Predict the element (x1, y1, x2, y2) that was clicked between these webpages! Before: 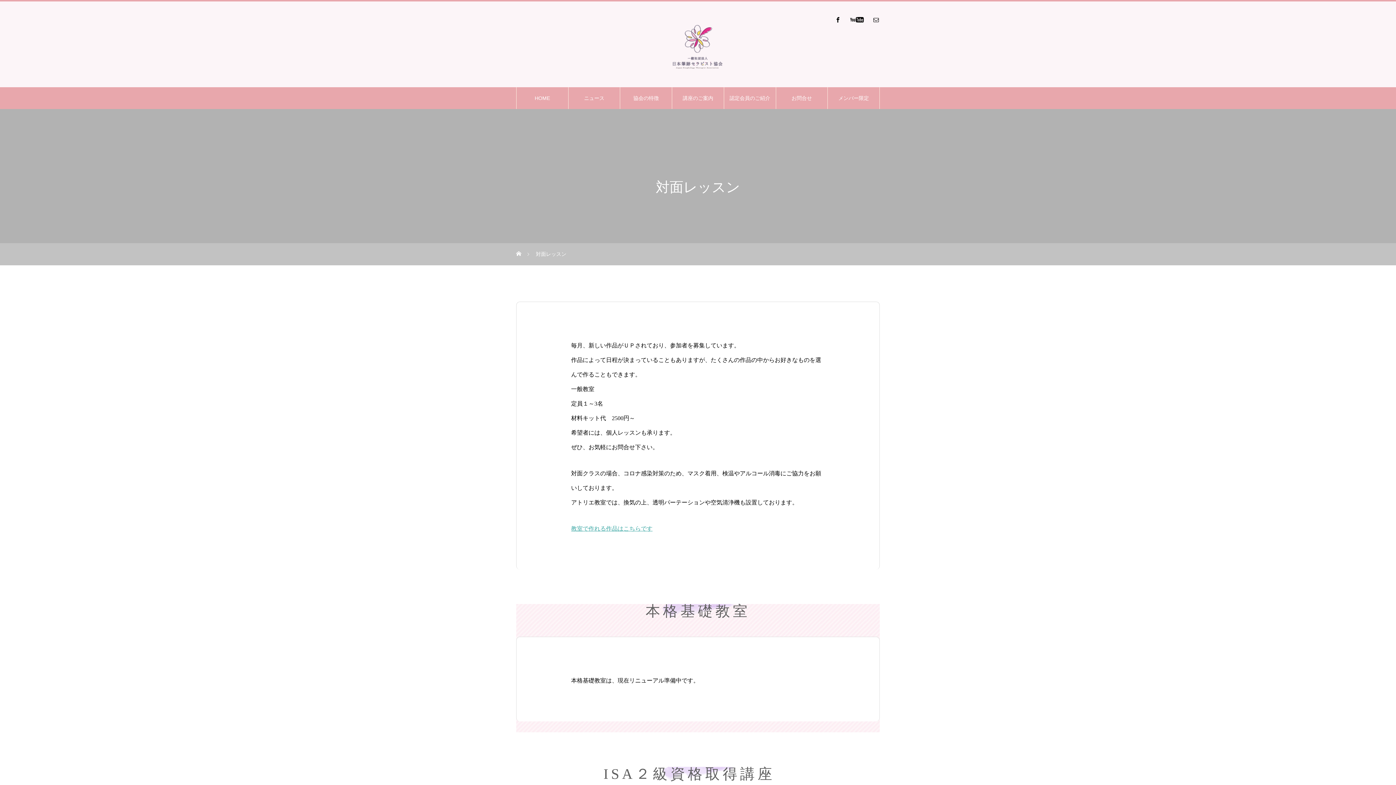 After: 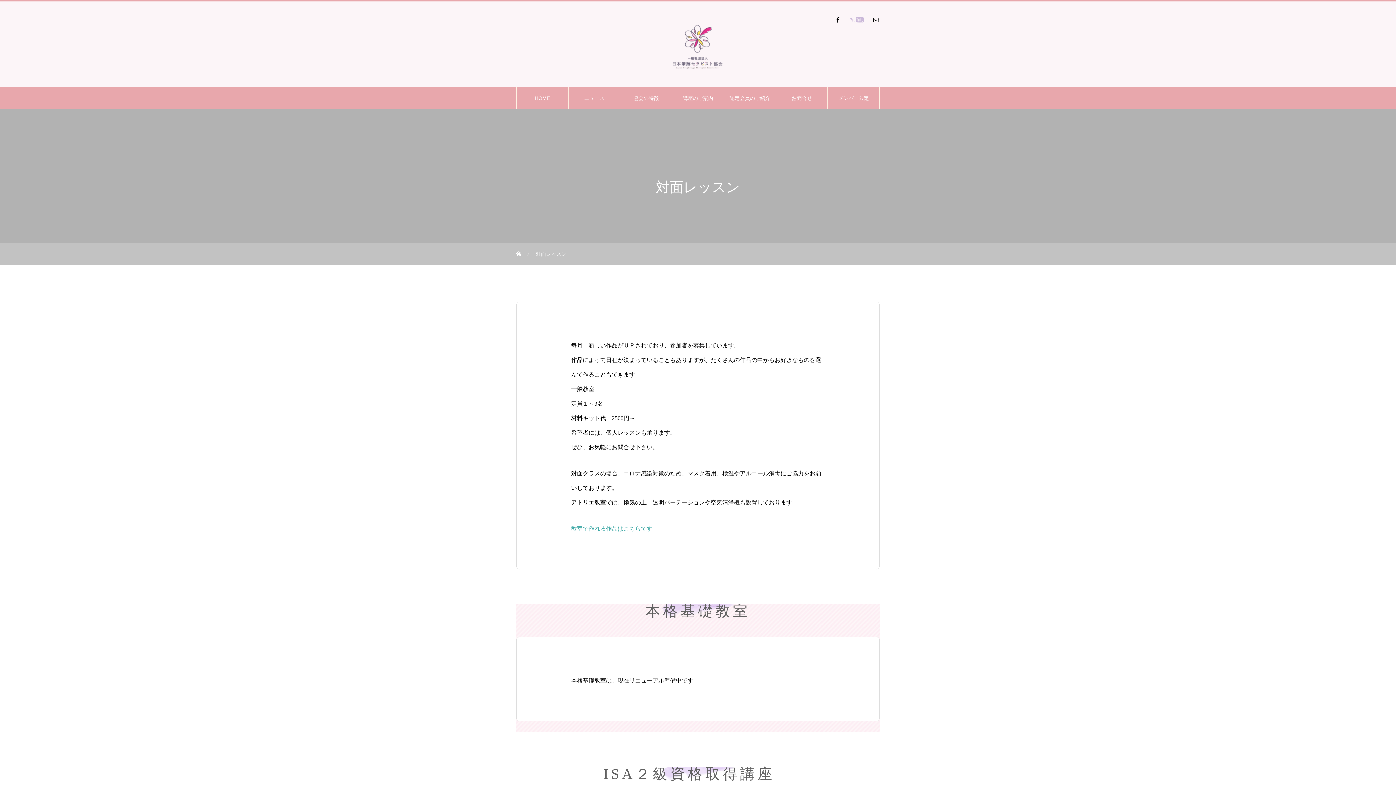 Action: bbox: (849, 16, 865, 23)